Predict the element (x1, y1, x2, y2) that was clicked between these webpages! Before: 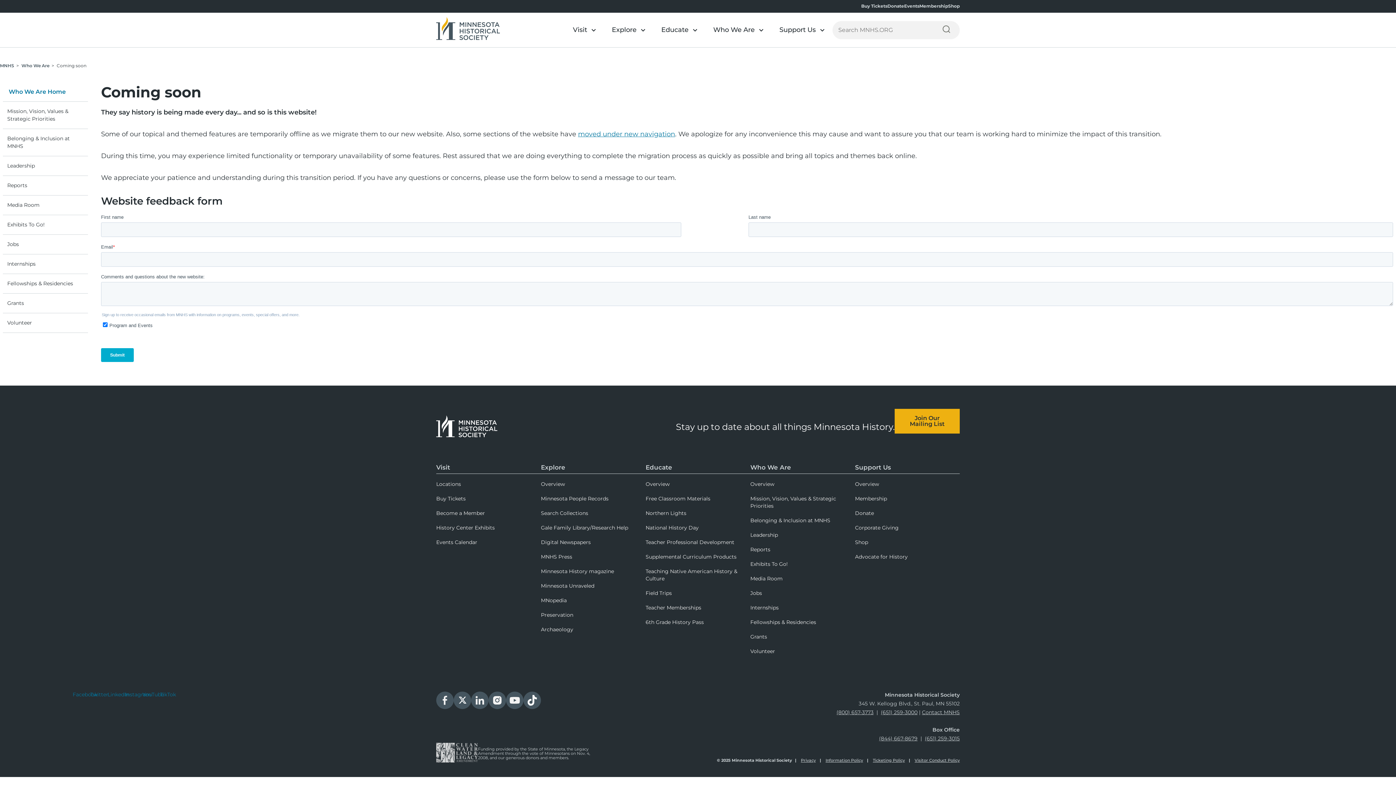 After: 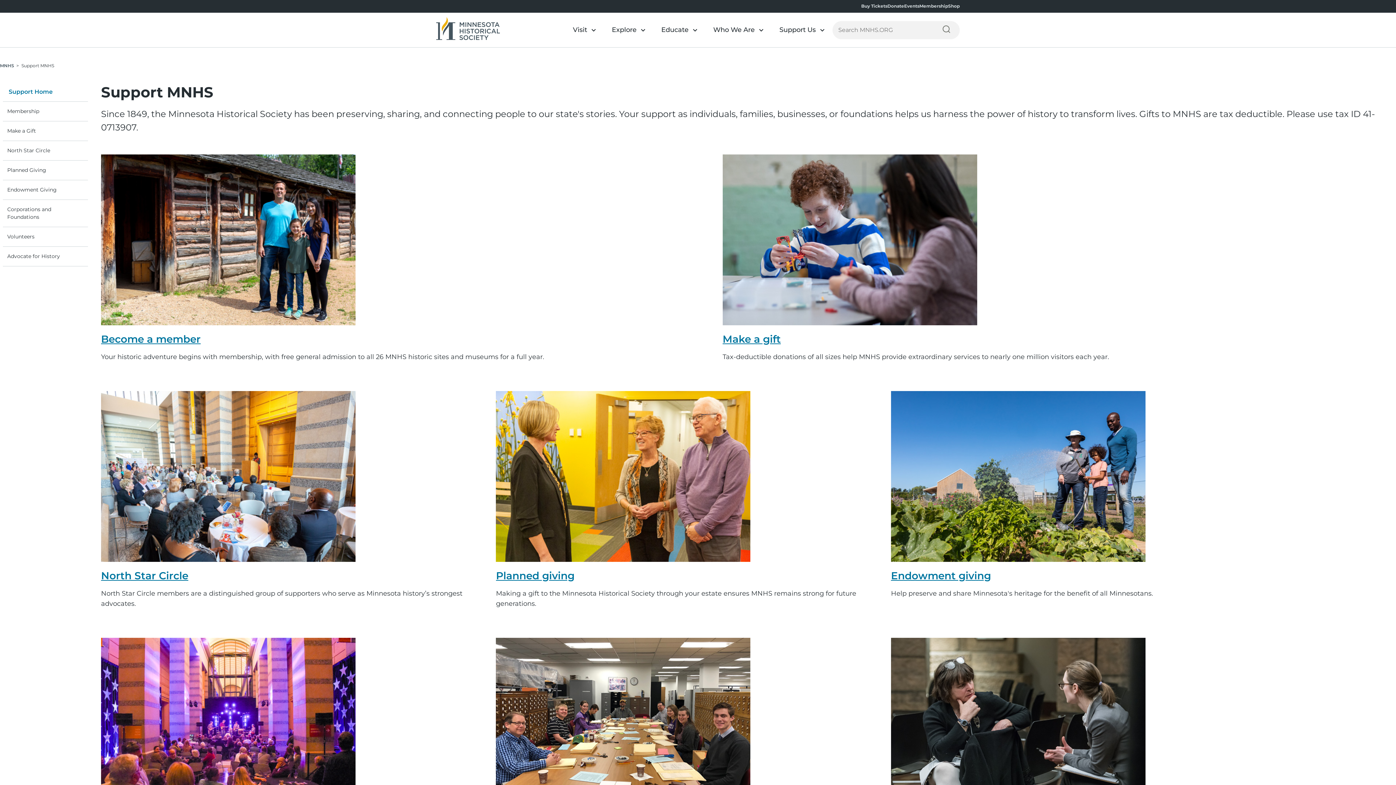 Action: bbox: (855, 461, 960, 474) label: Support Us